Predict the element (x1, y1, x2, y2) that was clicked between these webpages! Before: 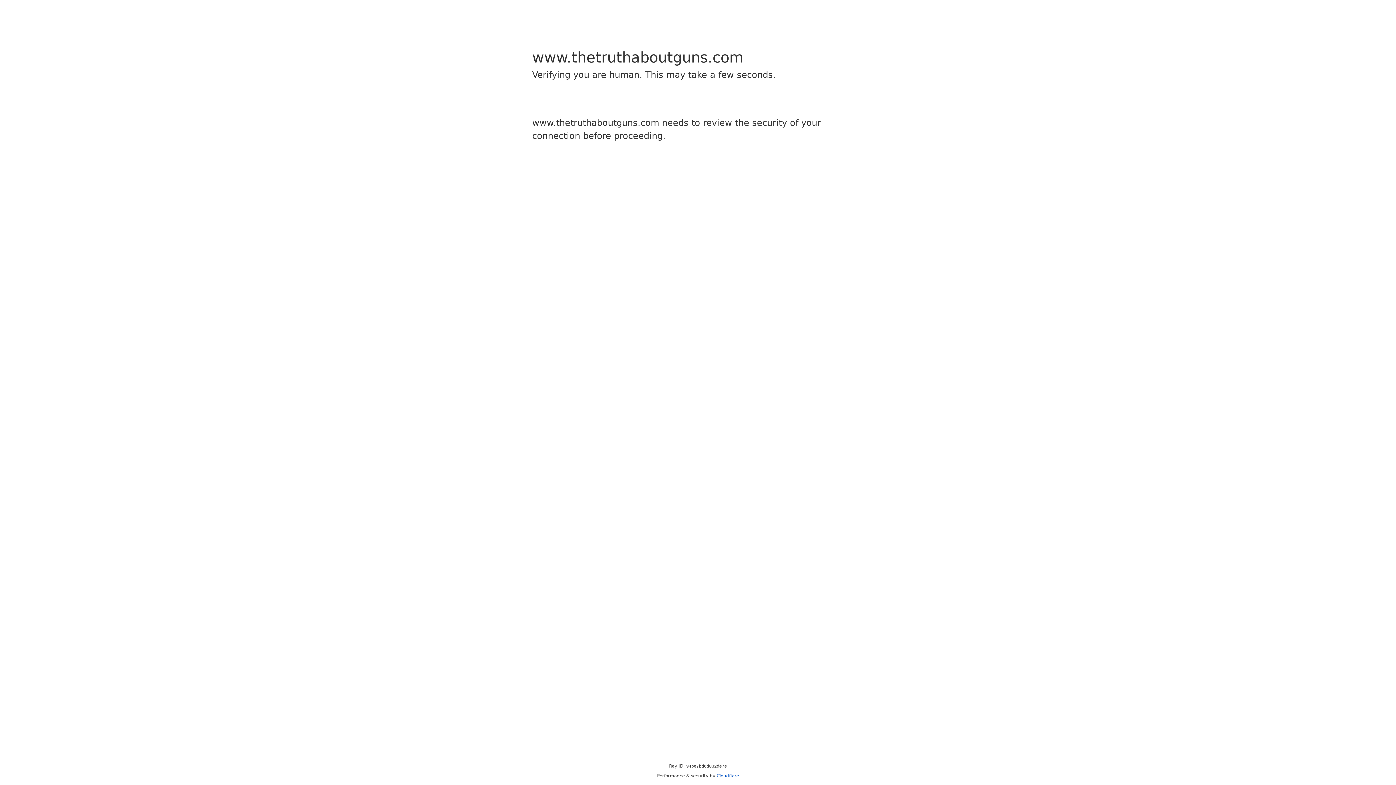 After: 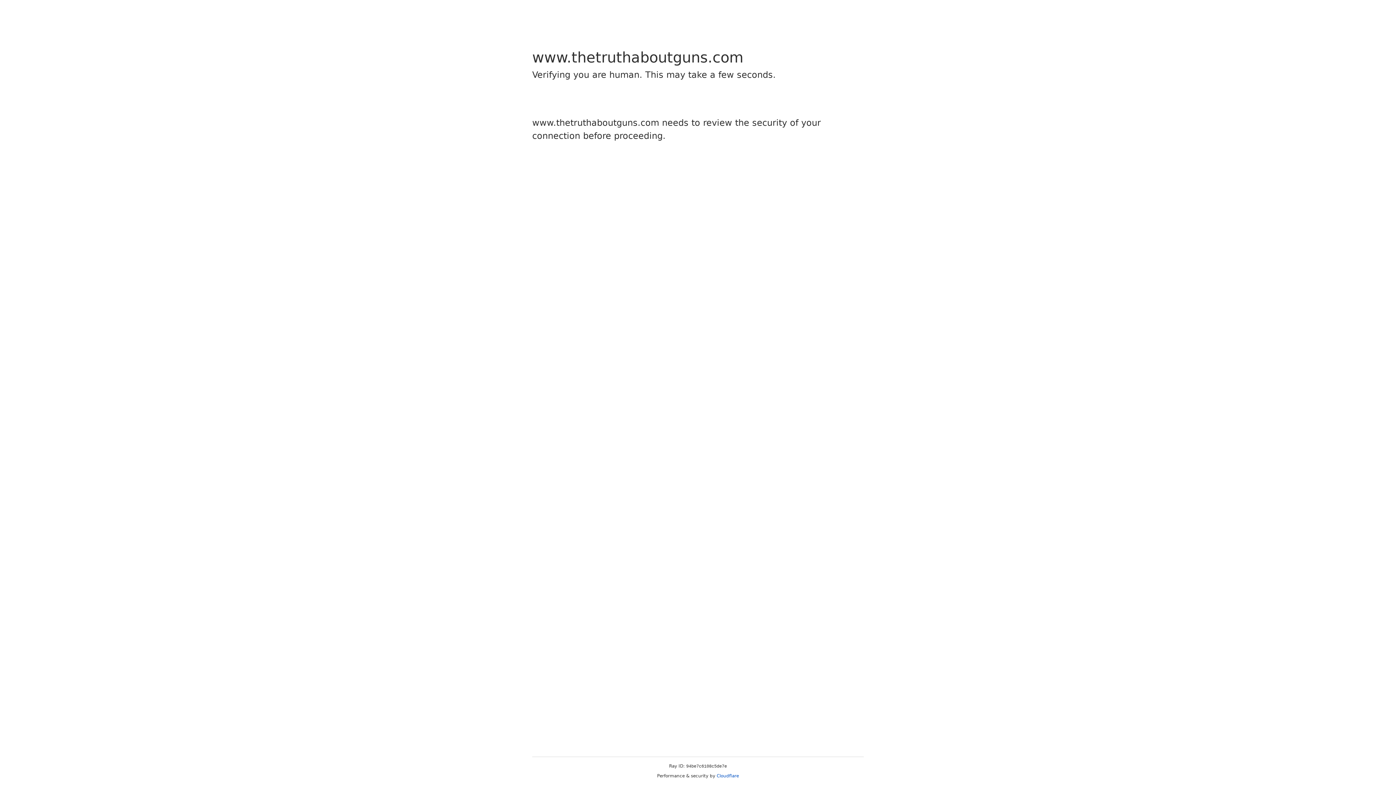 Action: bbox: (716, 773, 739, 778) label: Cloudflare